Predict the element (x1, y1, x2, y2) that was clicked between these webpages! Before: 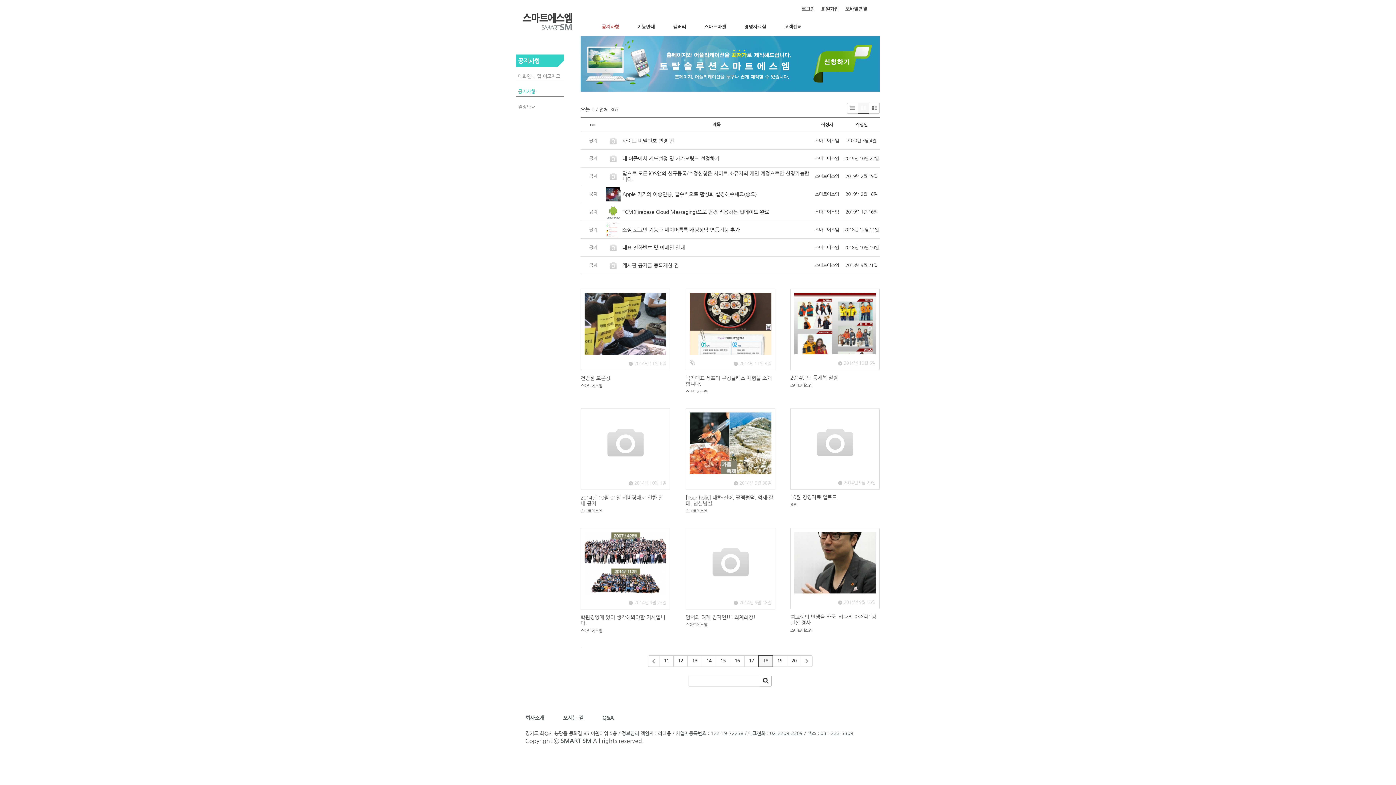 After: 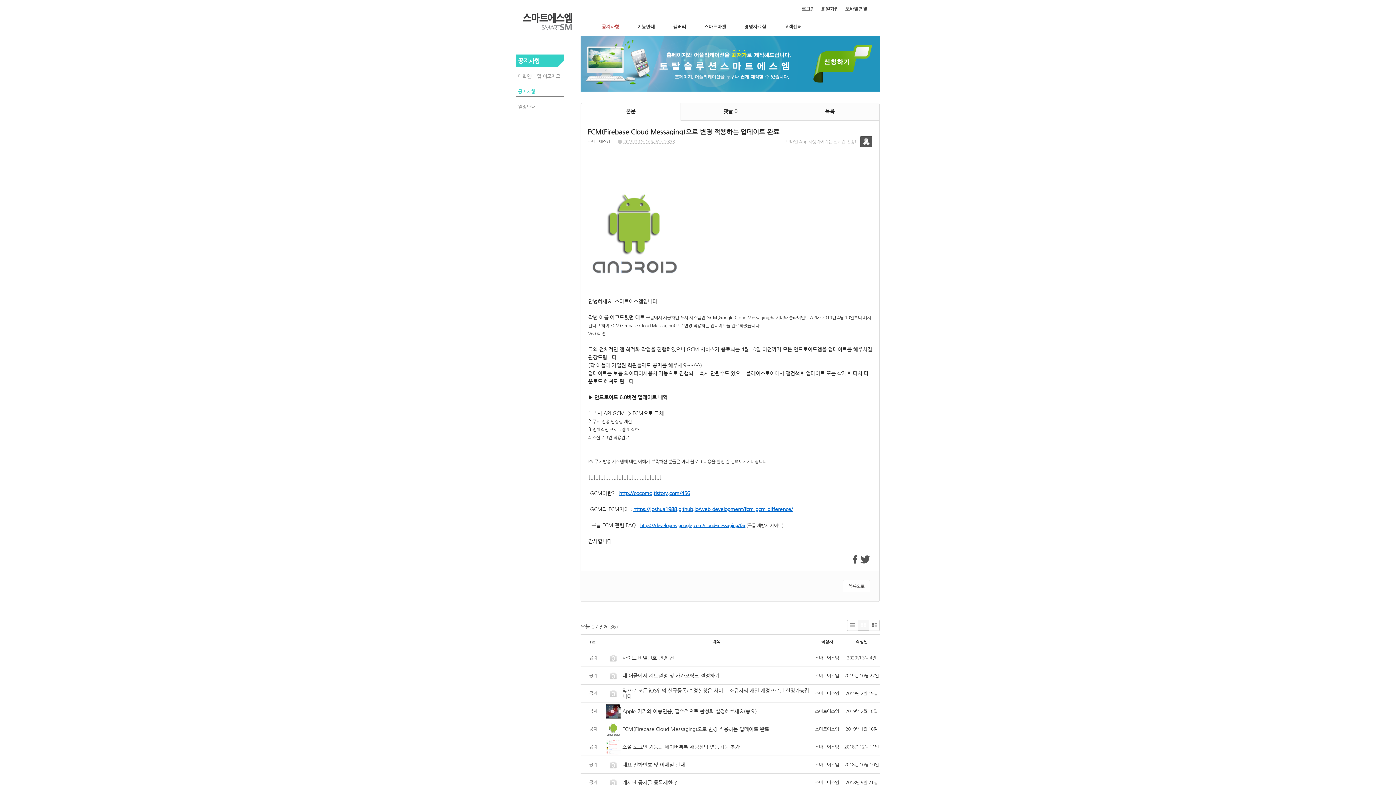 Action: label: FCM(Firebase Cloud Messaging)으로 변경 적용하는 업데이트 완료 bbox: (622, 209, 769, 214)